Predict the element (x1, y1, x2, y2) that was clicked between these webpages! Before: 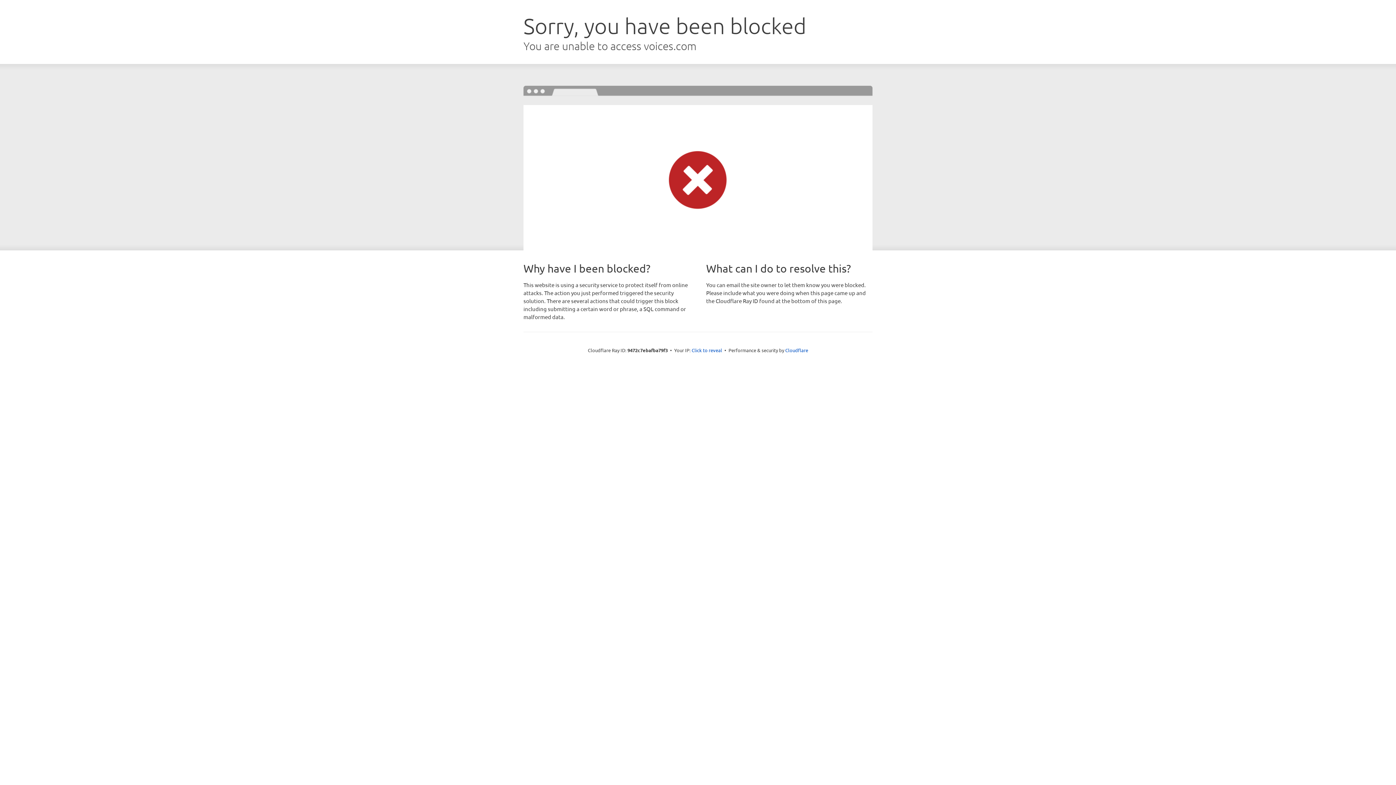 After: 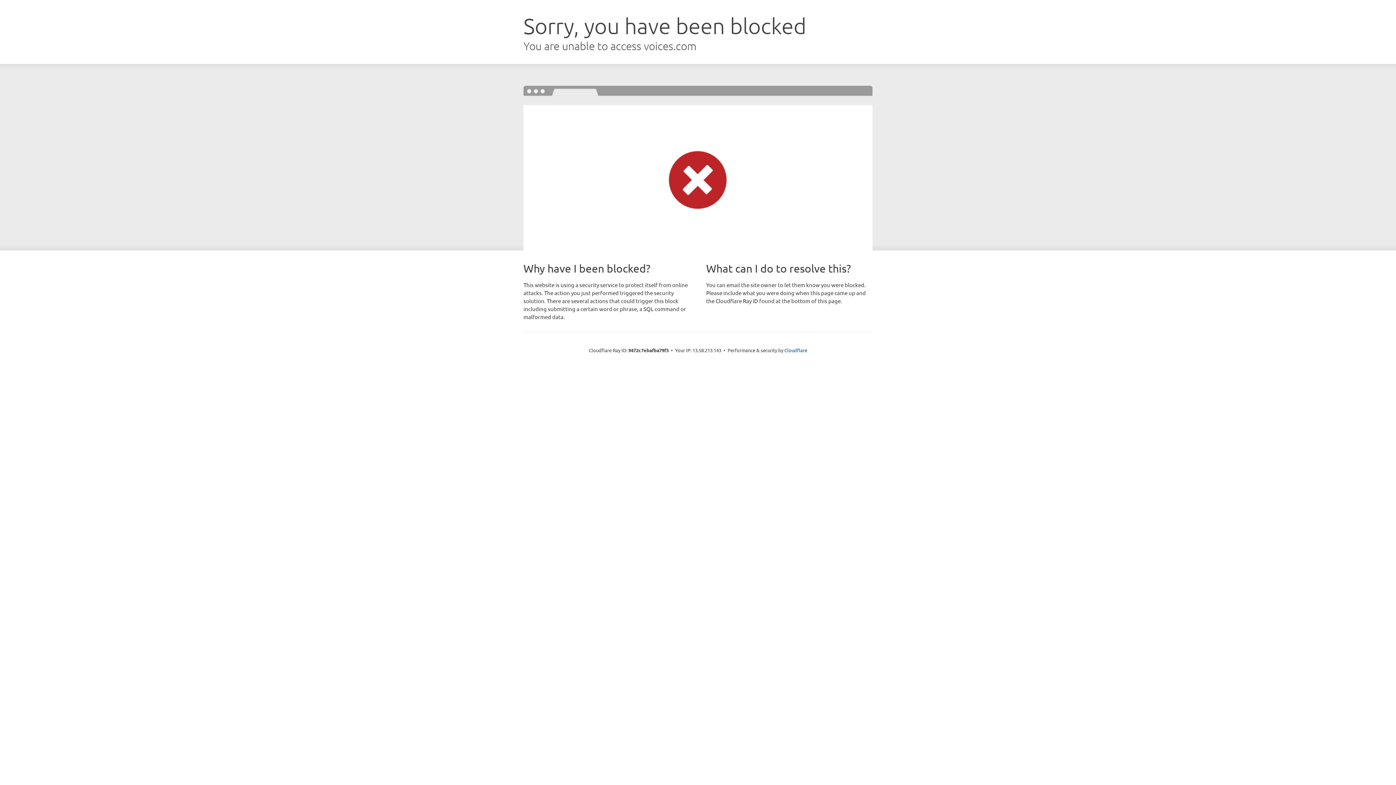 Action: label: Click to reveal bbox: (691, 346, 722, 353)